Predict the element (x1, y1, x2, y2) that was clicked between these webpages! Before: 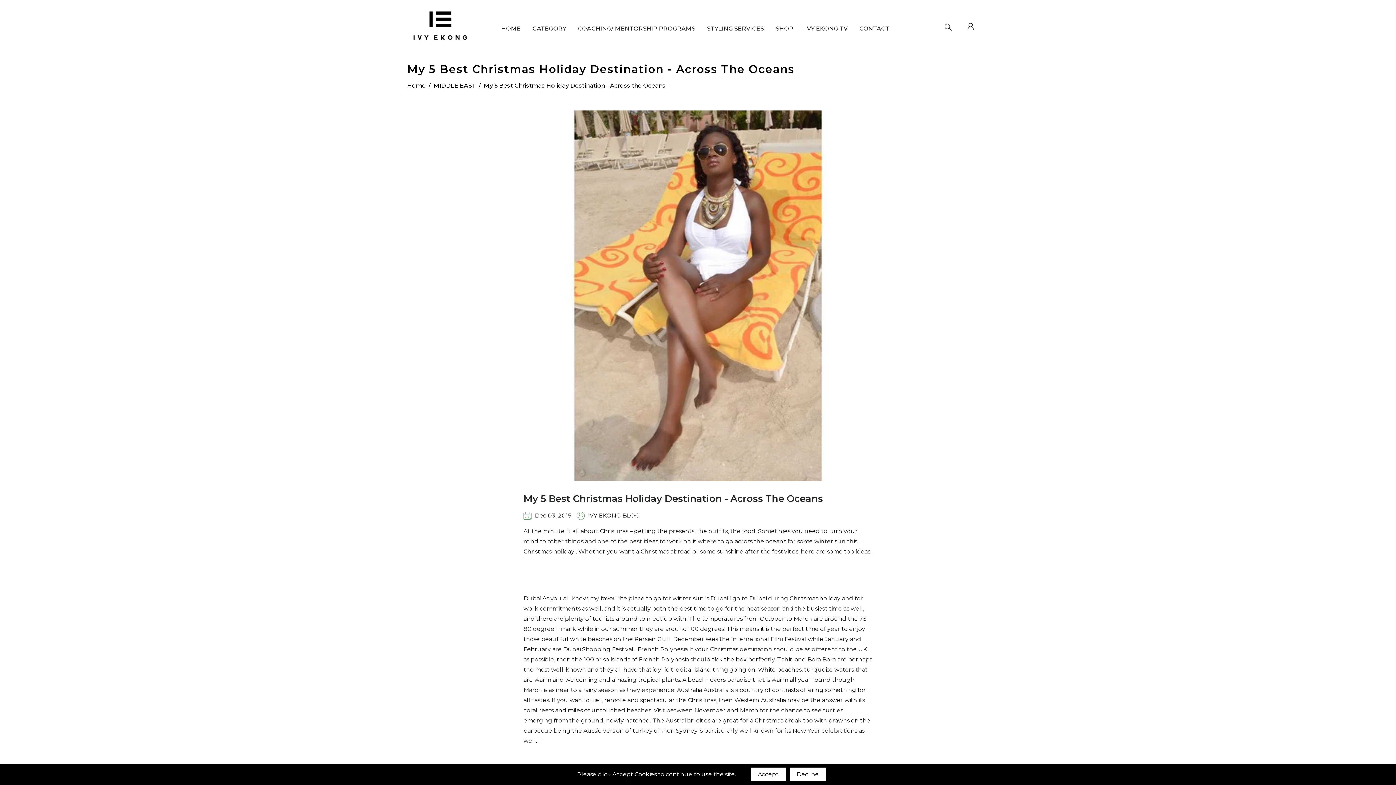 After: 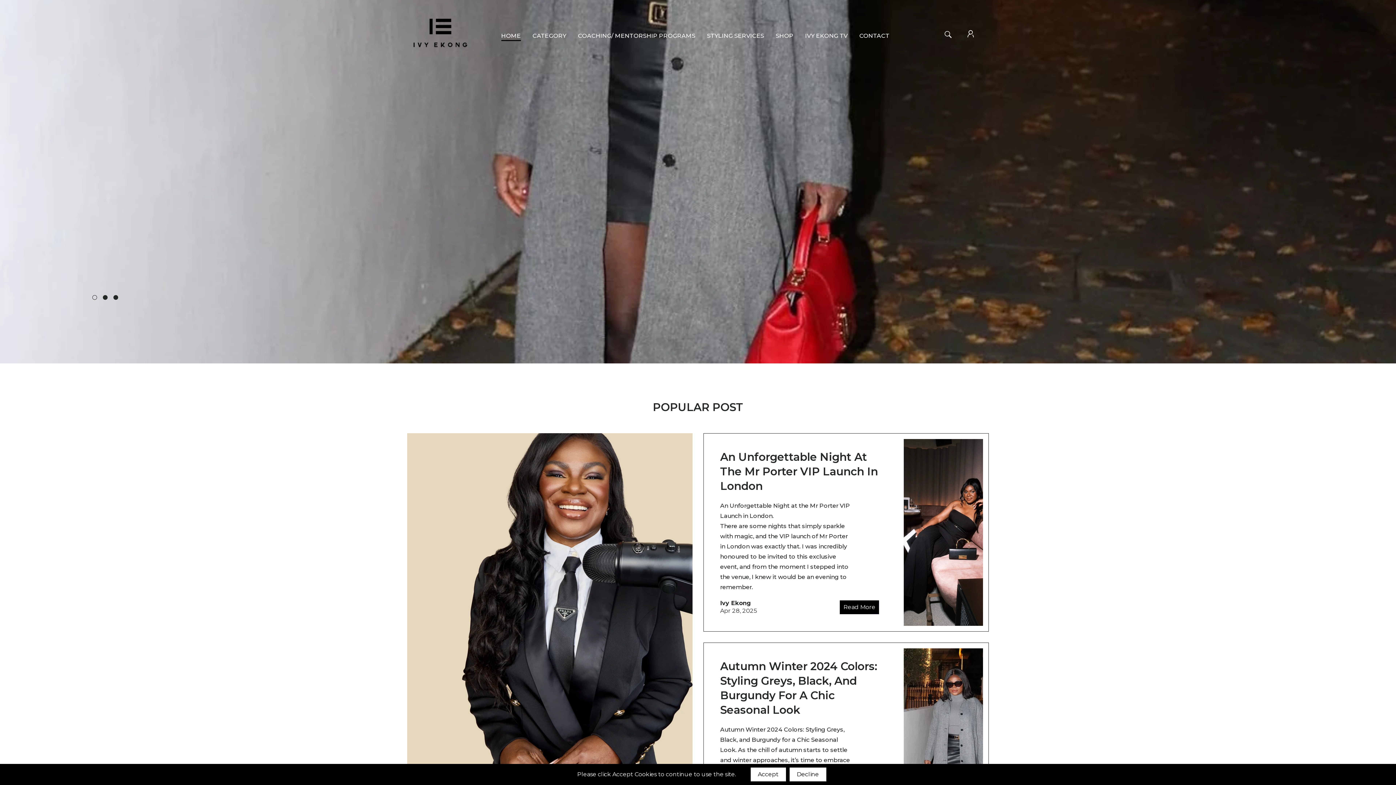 Action: label: Home bbox: (407, 80, 426, 90)